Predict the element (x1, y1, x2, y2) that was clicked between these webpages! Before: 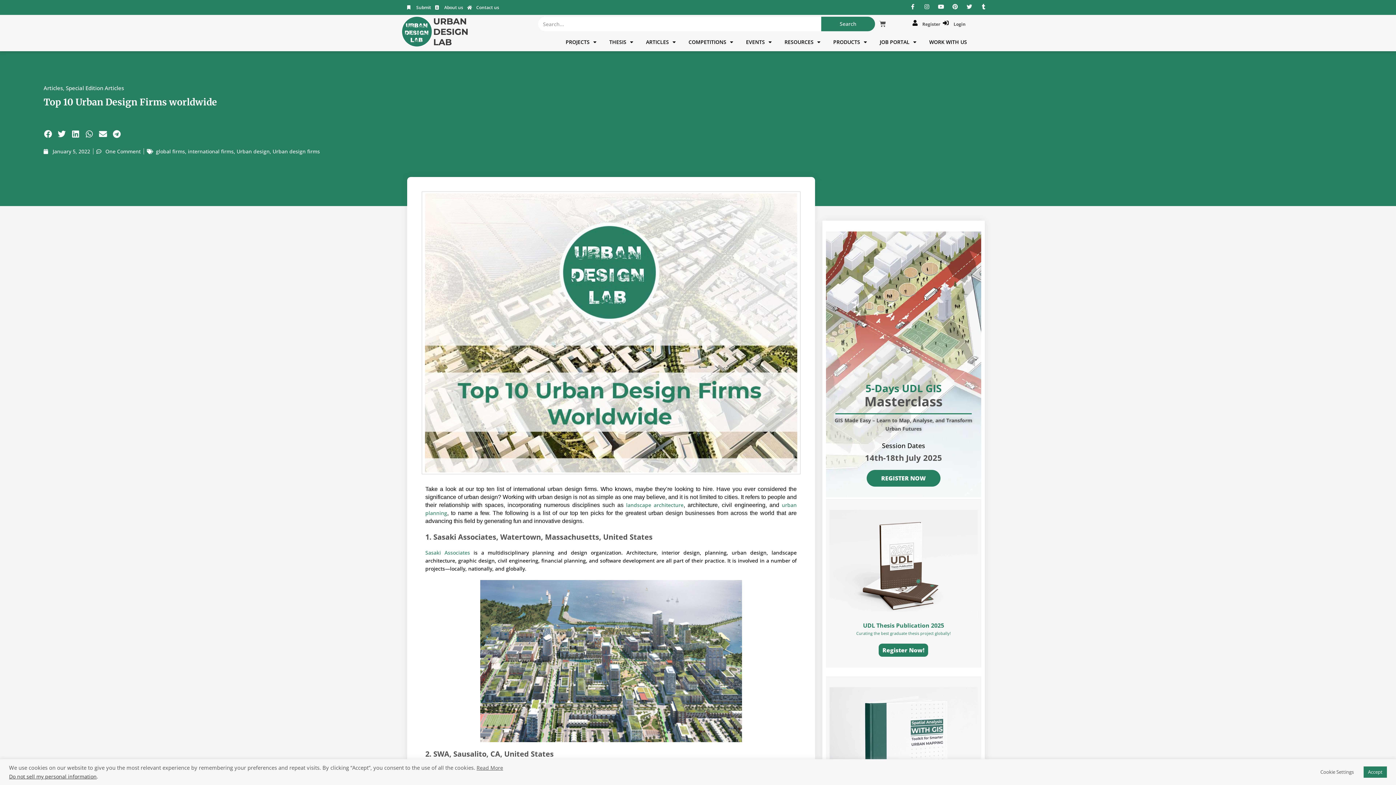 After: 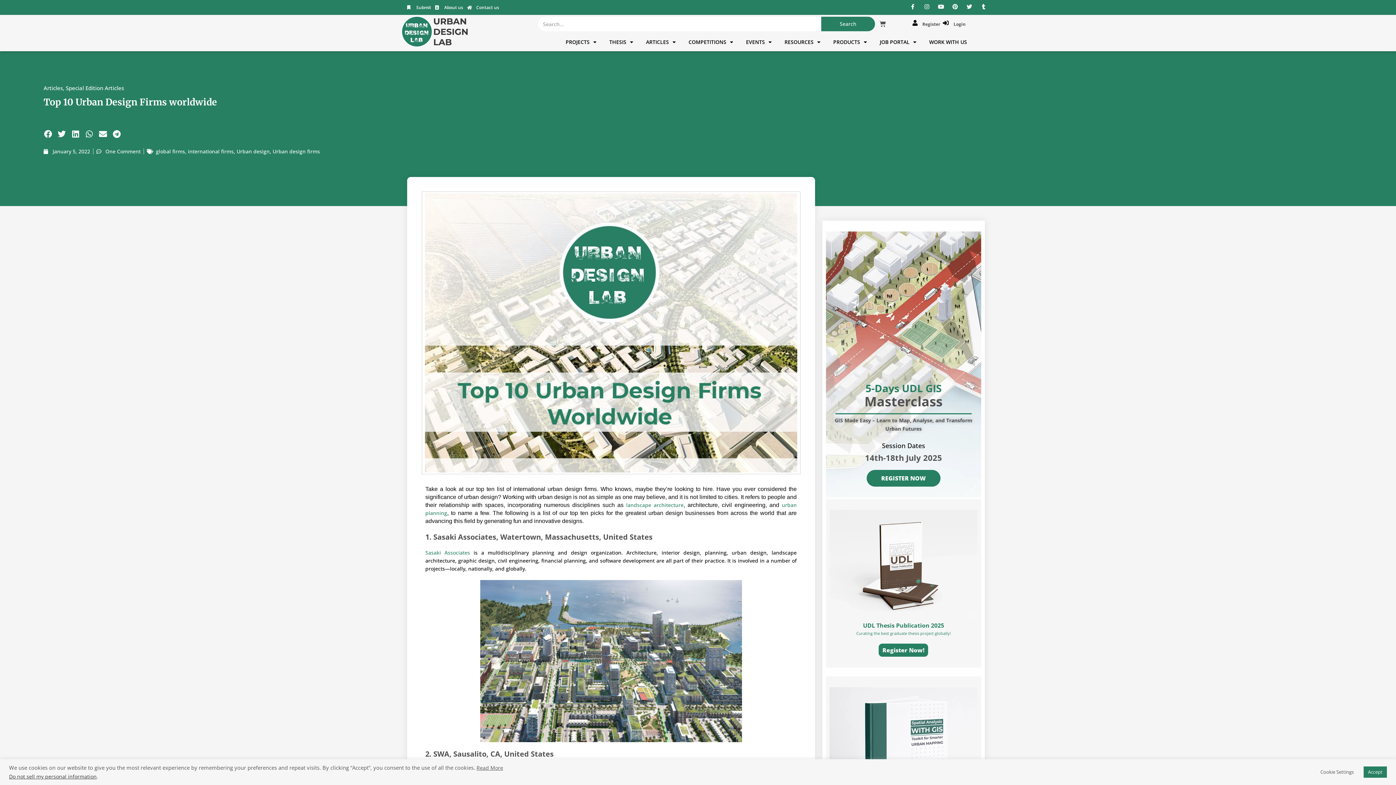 Action: label: Share on twitter bbox: (57, 129, 66, 138)